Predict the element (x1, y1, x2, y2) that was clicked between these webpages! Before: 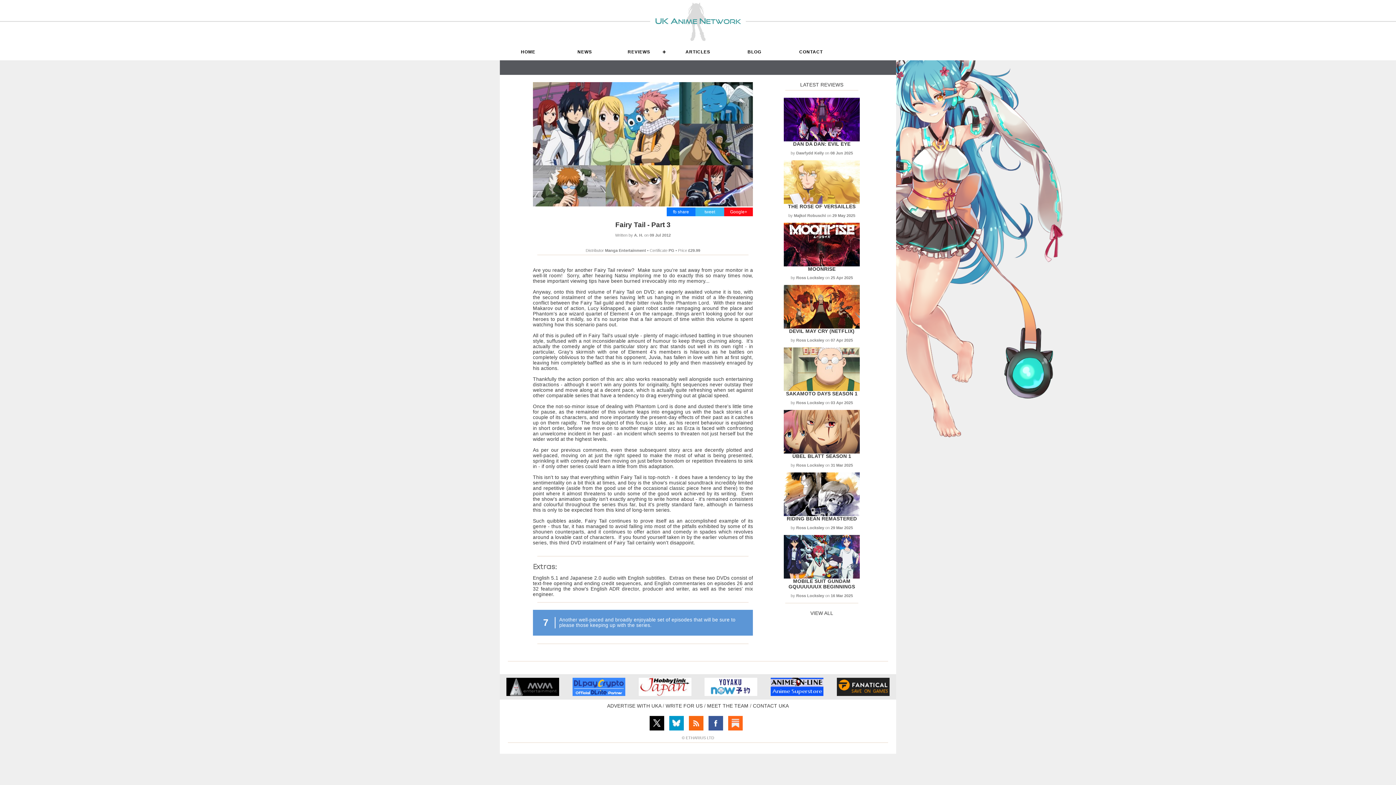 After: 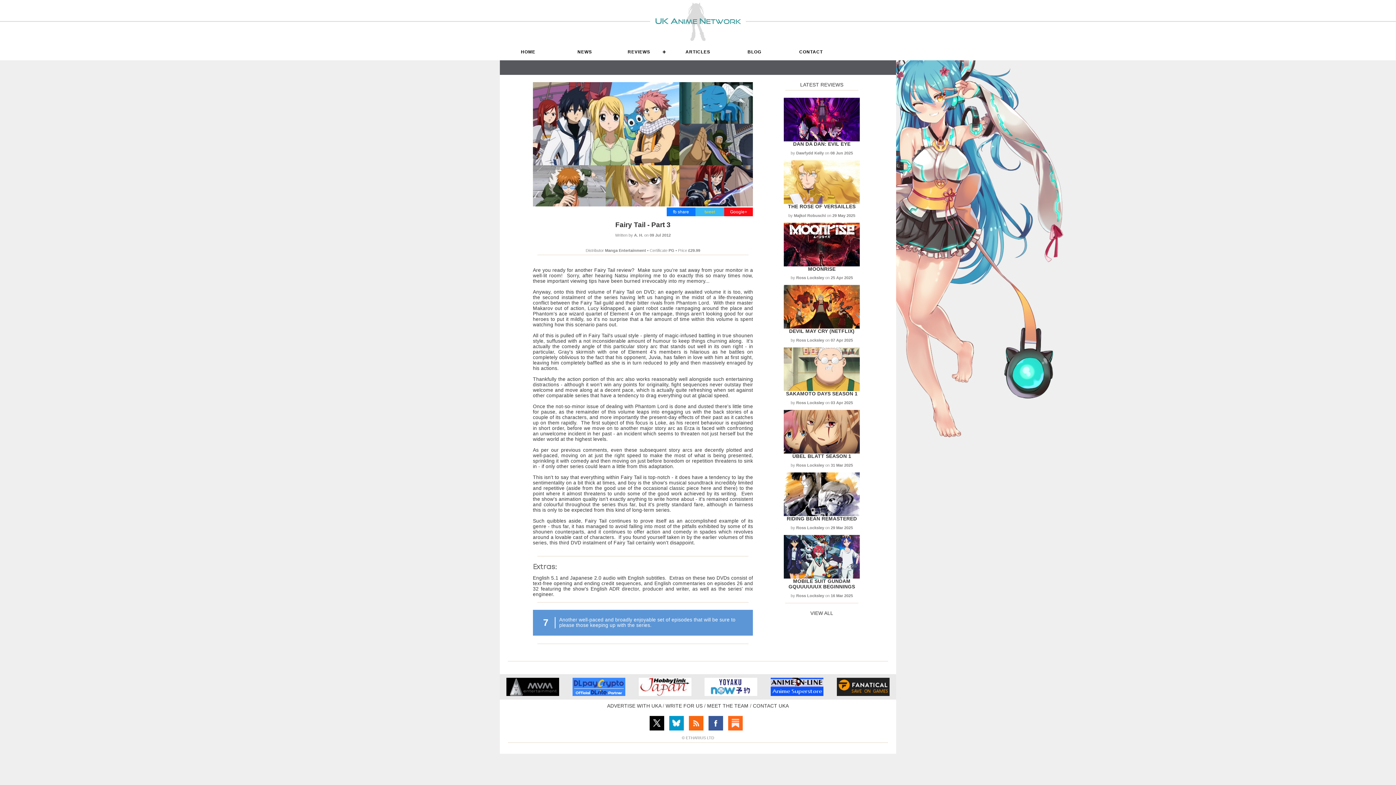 Action: label: tweet bbox: (704, 209, 715, 214)